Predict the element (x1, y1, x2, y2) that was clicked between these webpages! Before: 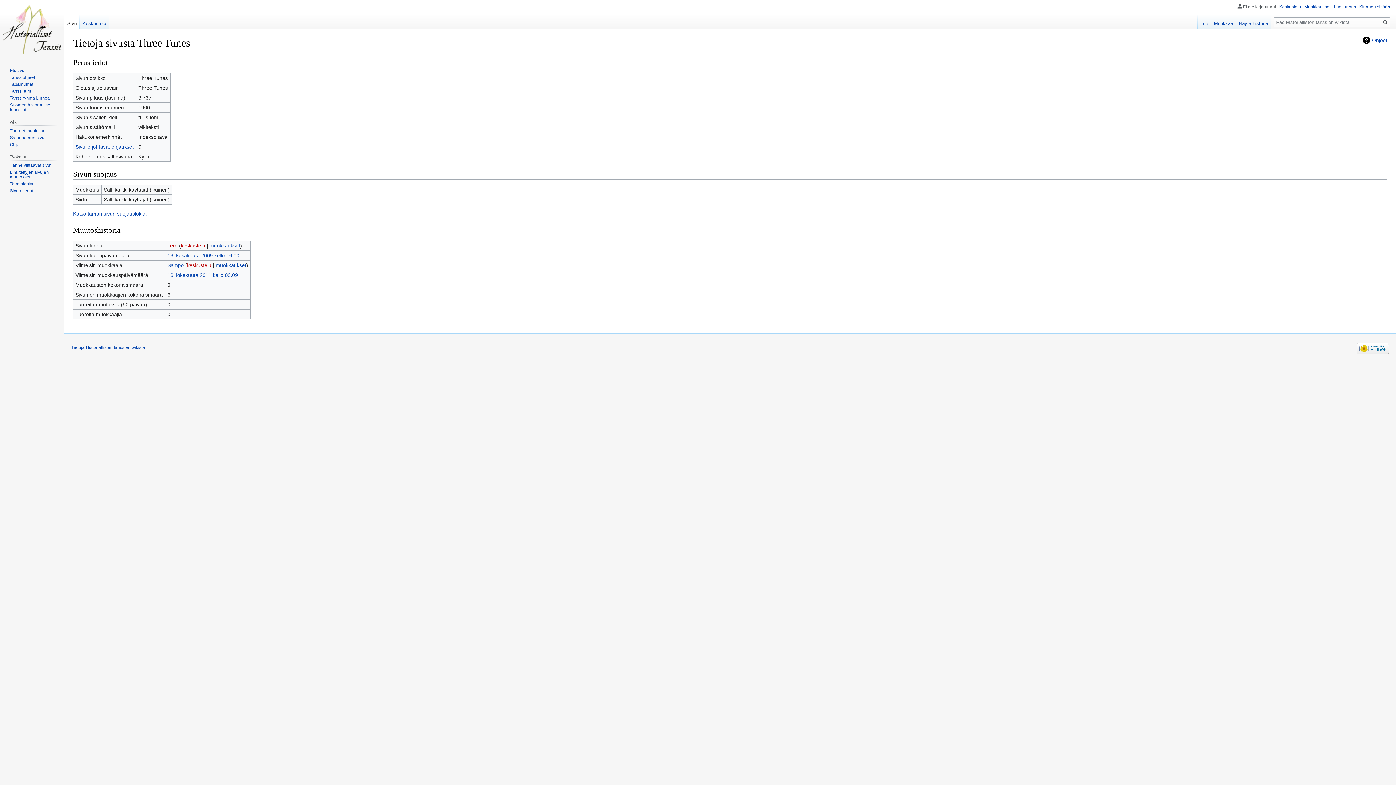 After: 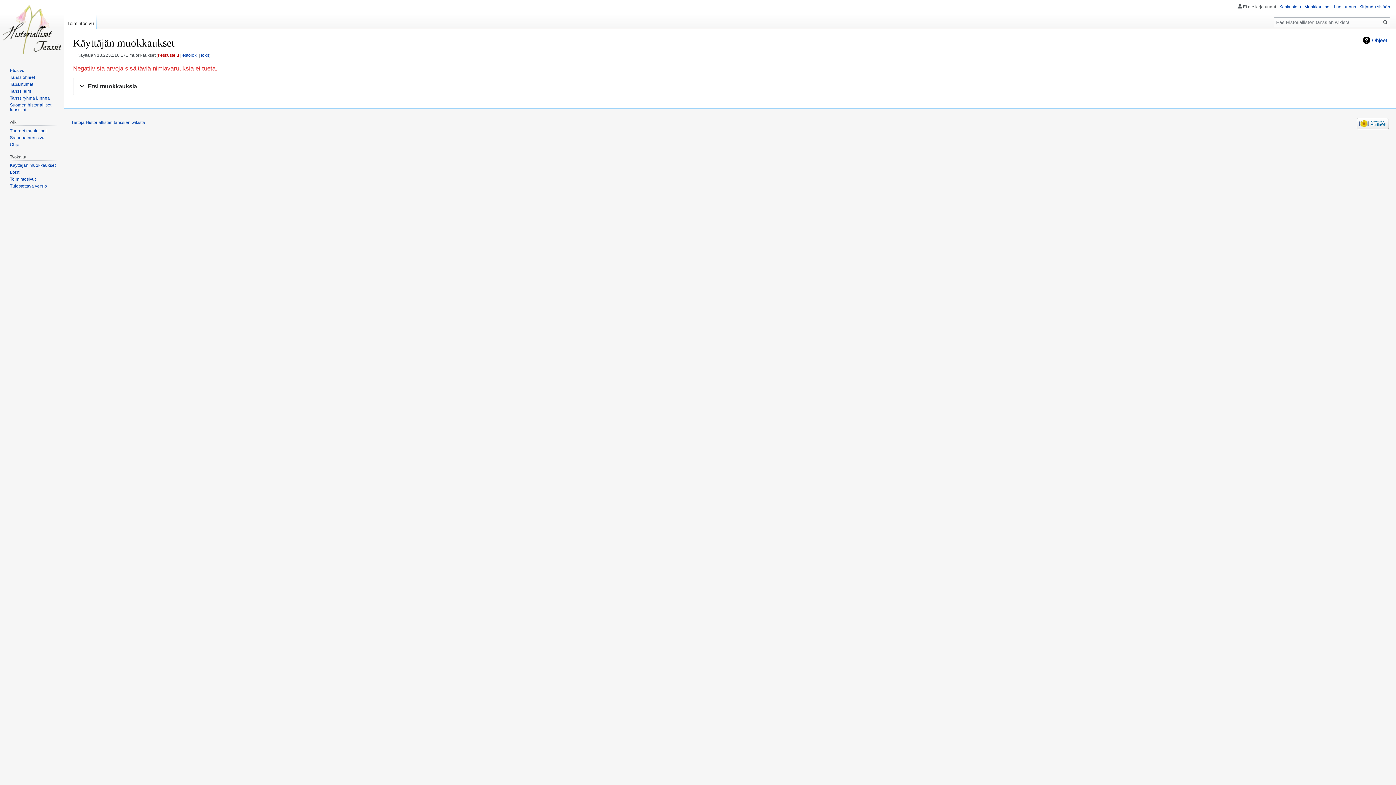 Action: label: Muokkaukset bbox: (1304, 4, 1330, 9)